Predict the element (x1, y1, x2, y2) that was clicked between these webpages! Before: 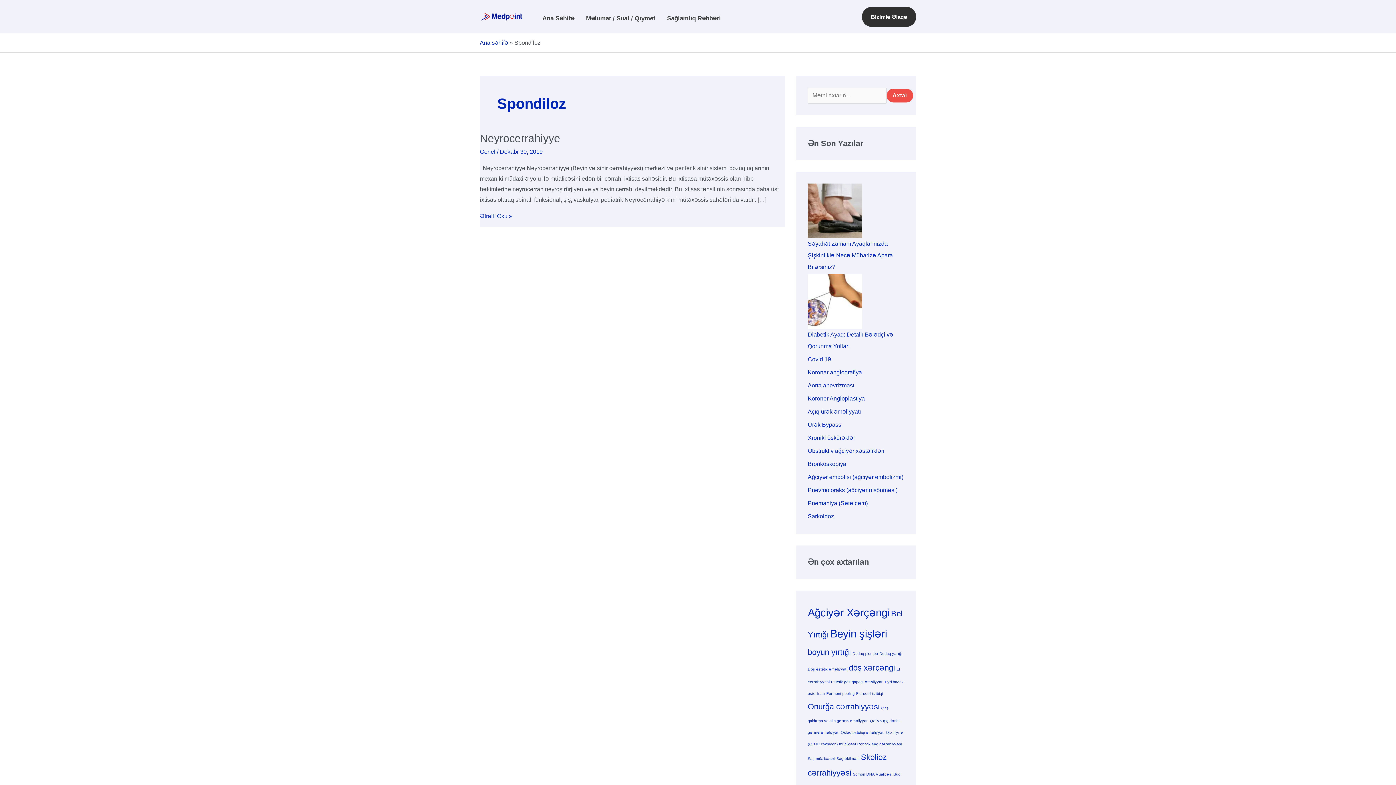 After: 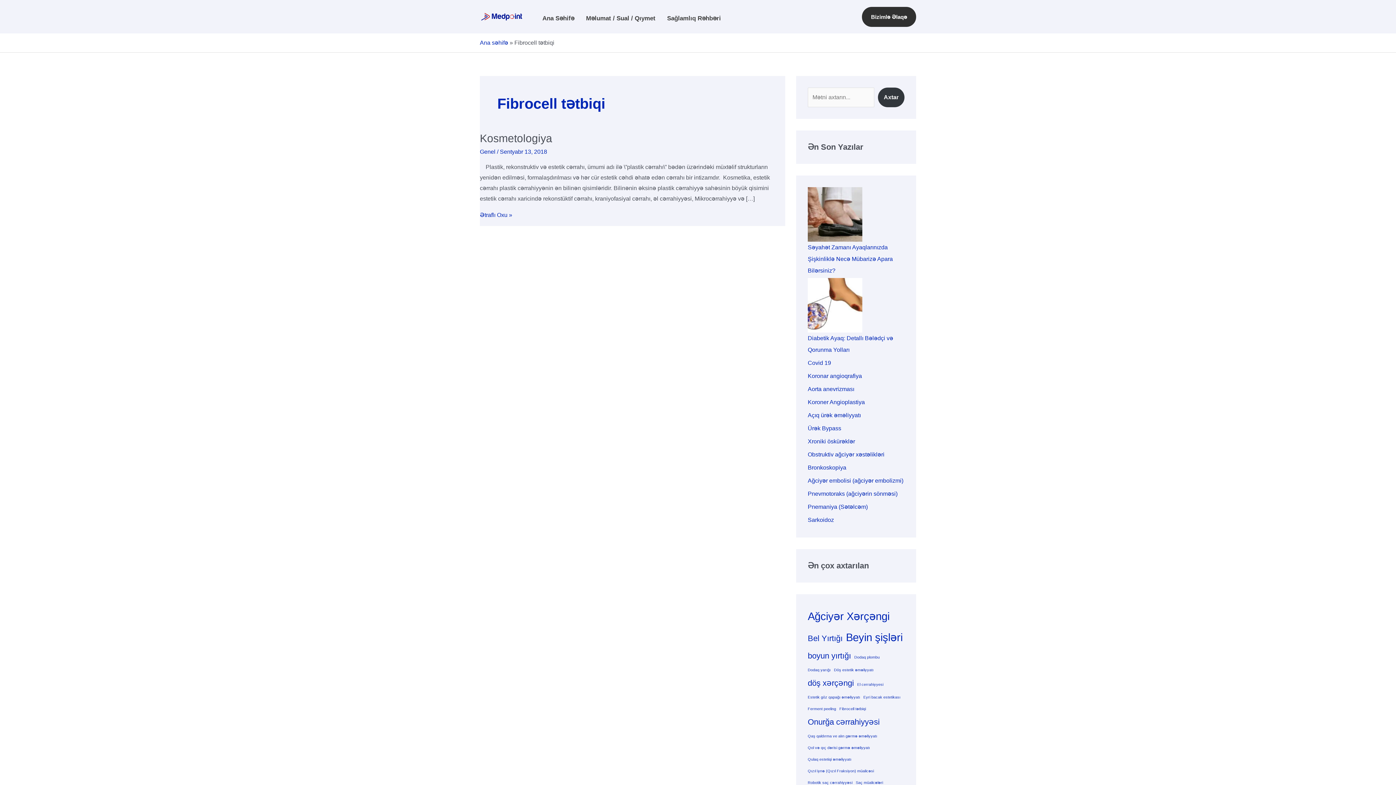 Action: bbox: (856, 691, 882, 696) label: Fibrocell tətbiqi (1 item)